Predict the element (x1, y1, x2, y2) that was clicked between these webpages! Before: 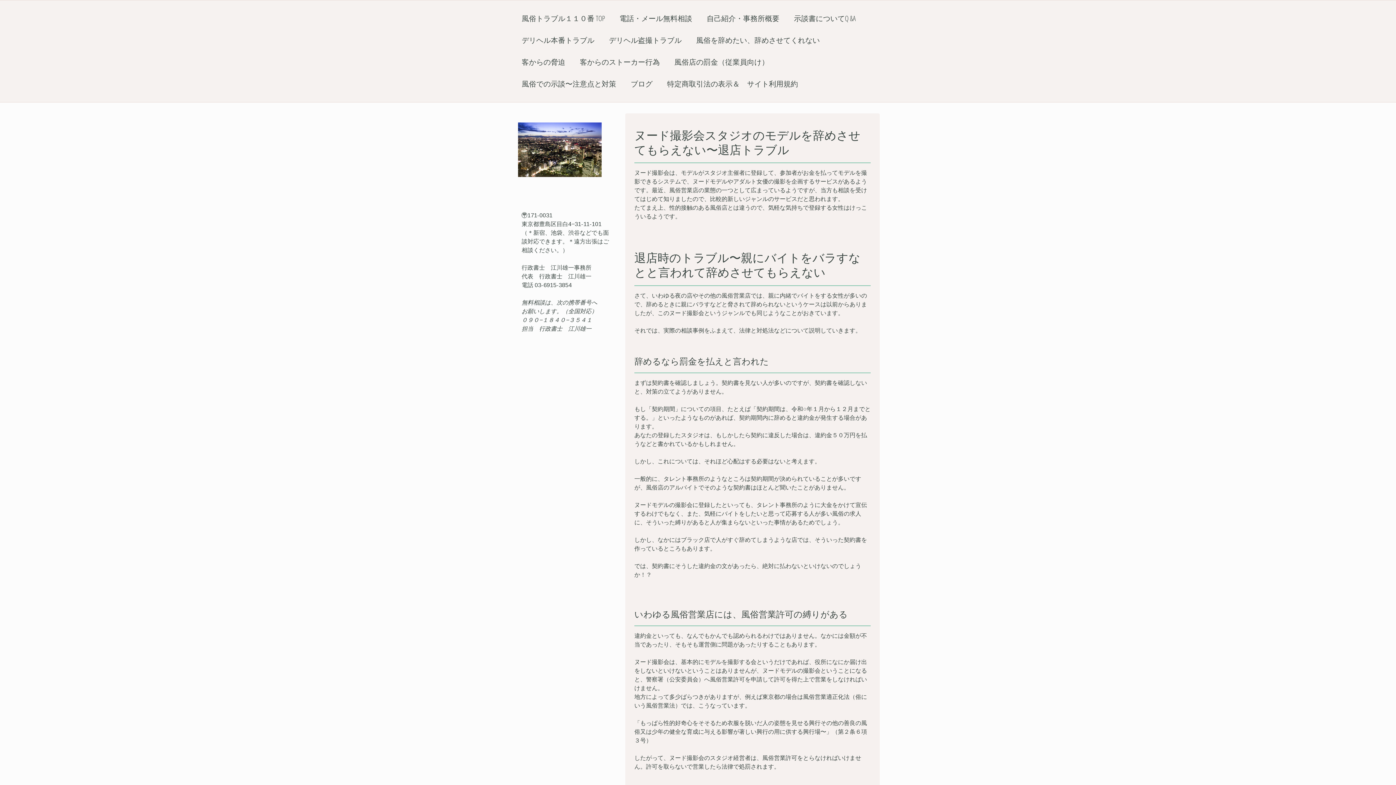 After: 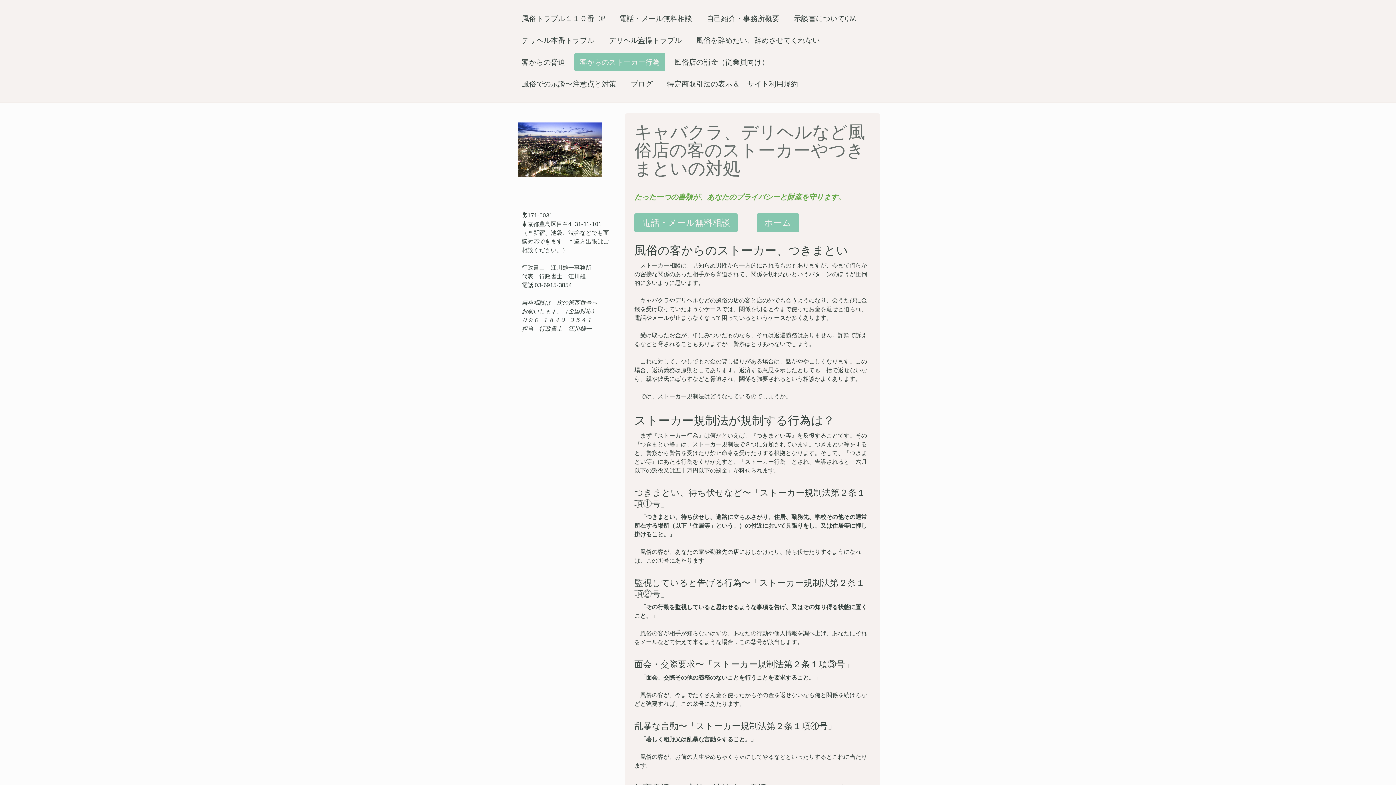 Action: label: 客からのストーカー行為 bbox: (574, 53, 665, 71)